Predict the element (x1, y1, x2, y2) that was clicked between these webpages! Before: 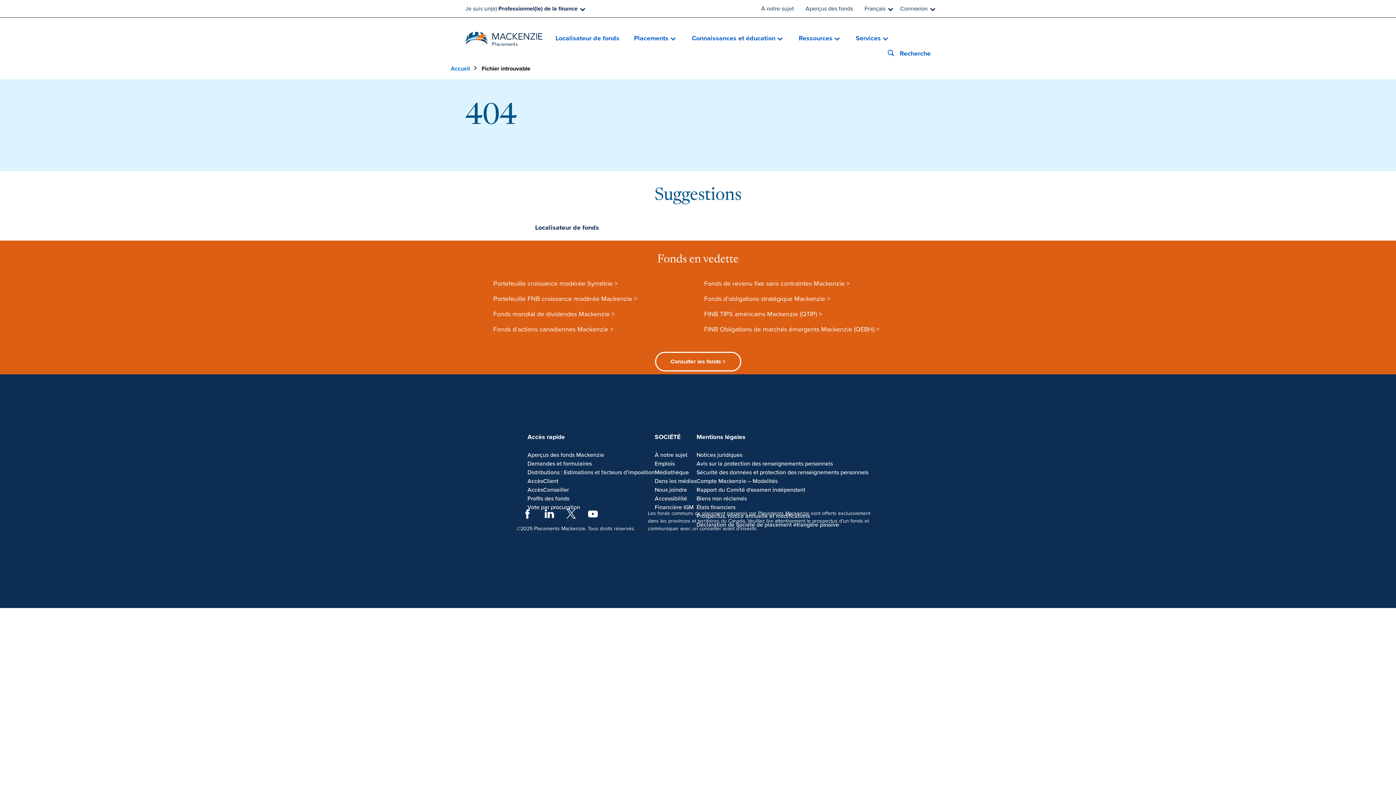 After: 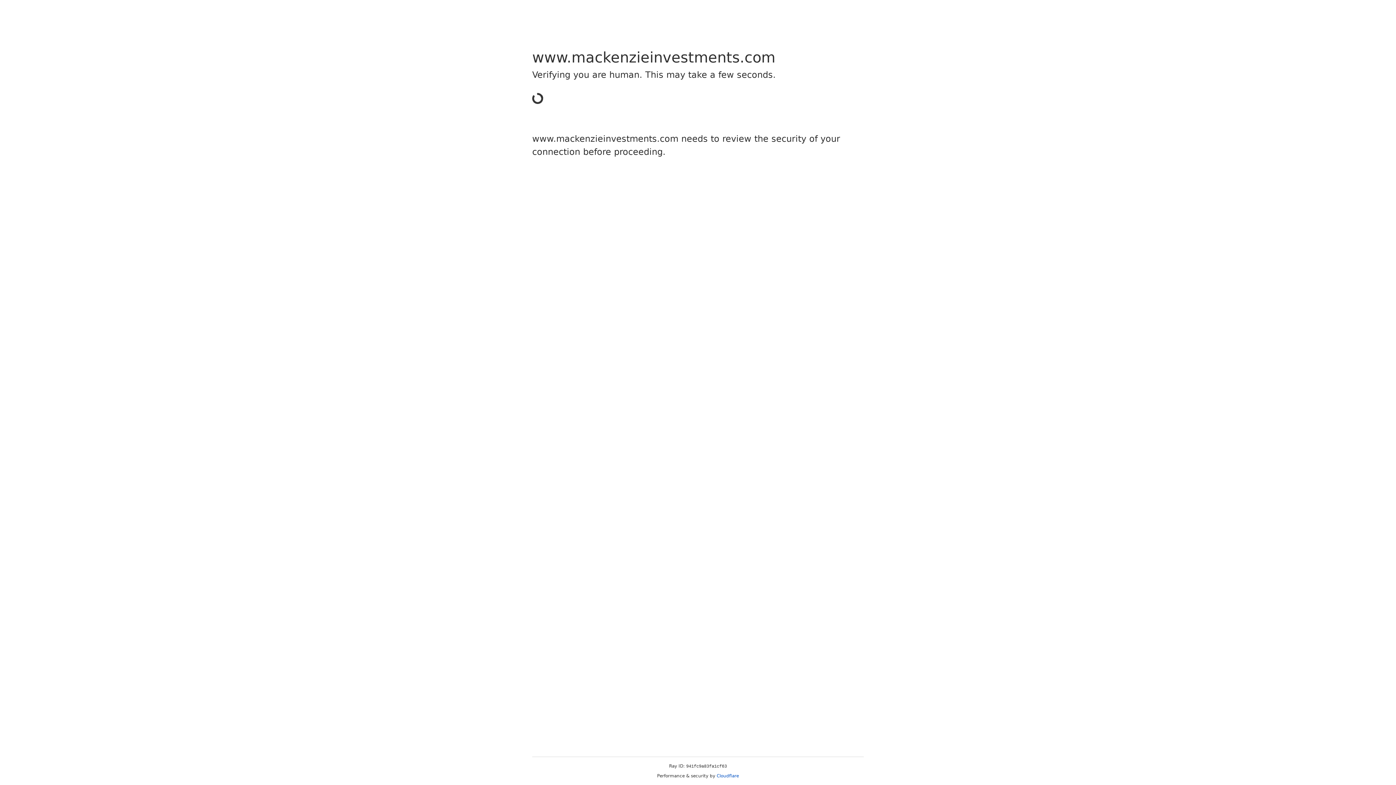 Action: label: Déclaration de Société de placement étrangère passive bbox: (696, 520, 868, 529)